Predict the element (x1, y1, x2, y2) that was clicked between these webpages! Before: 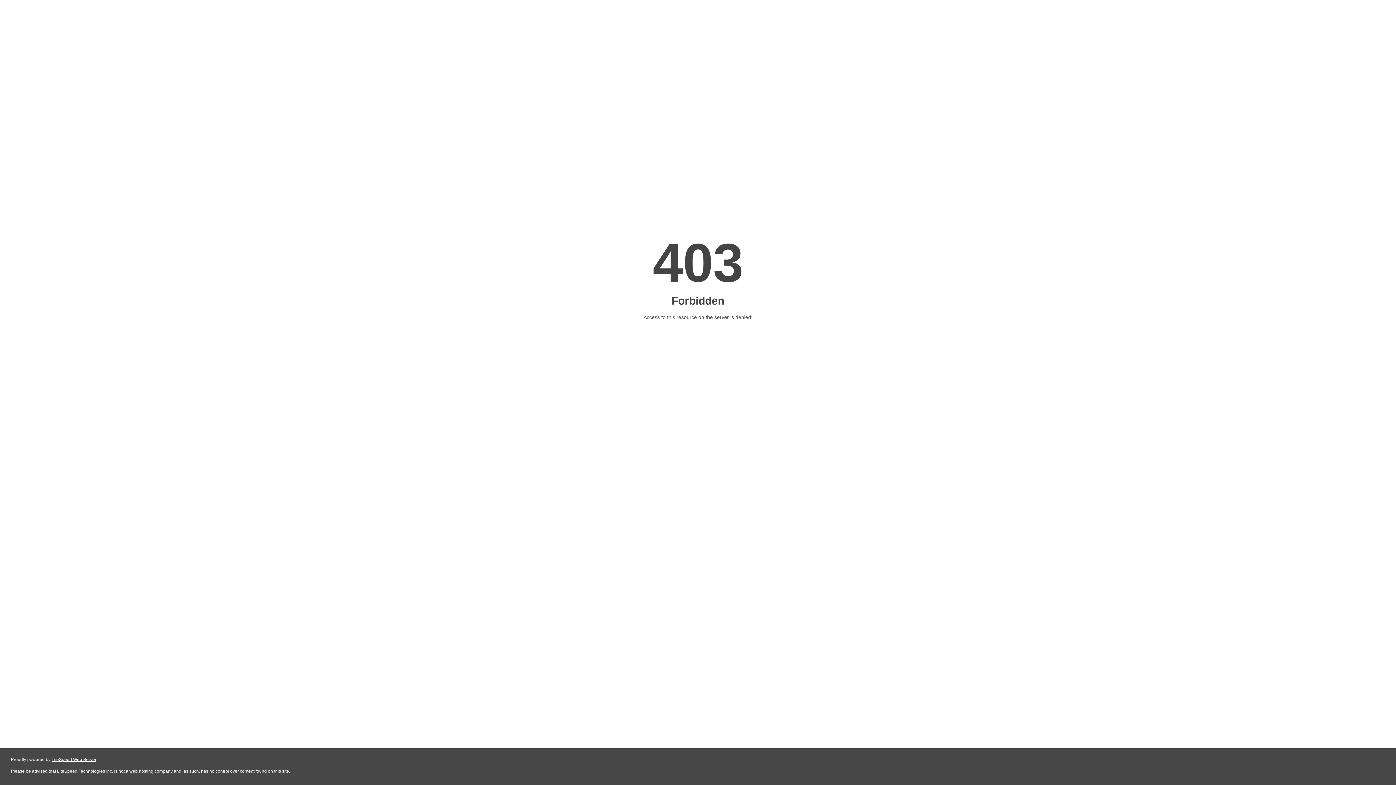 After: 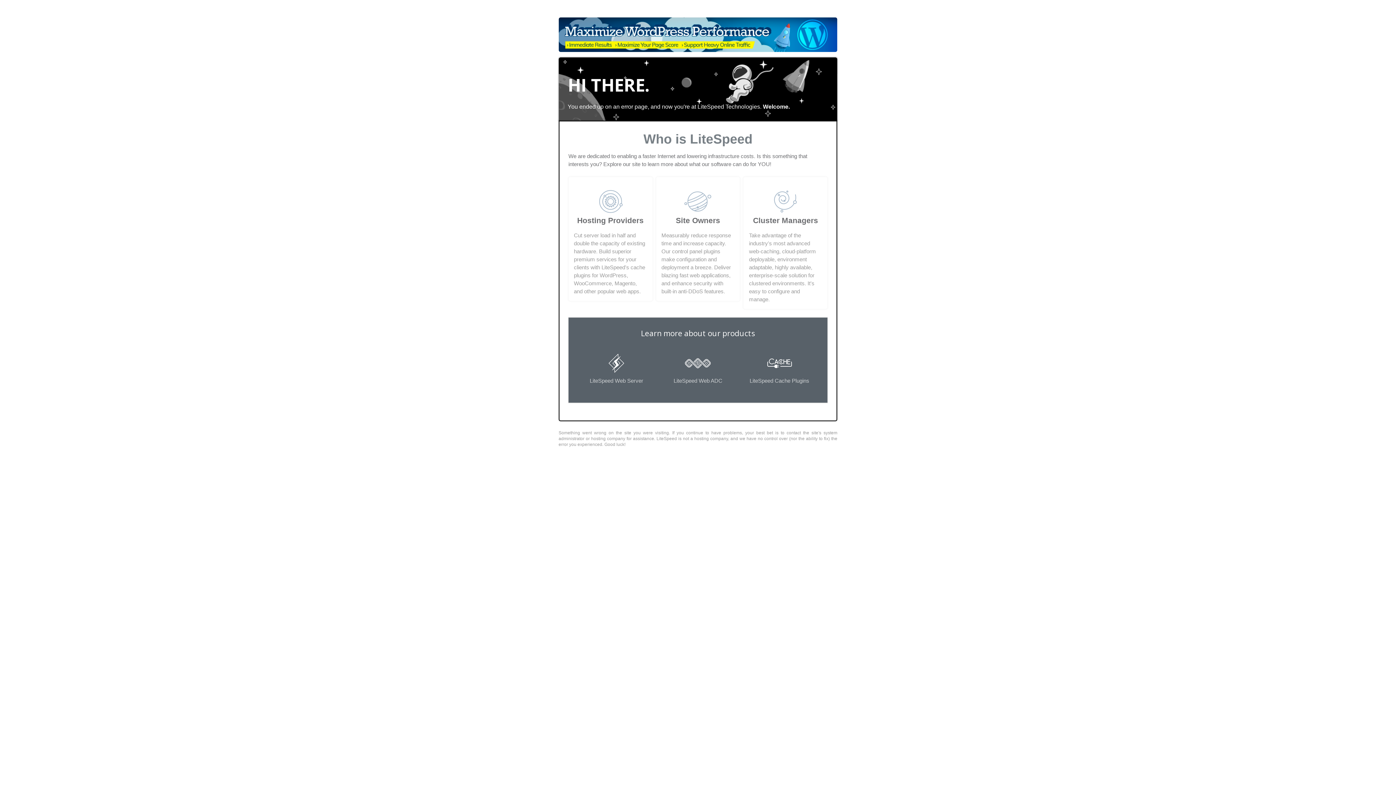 Action: bbox: (51, 757, 96, 762) label: LiteSpeed Web Server